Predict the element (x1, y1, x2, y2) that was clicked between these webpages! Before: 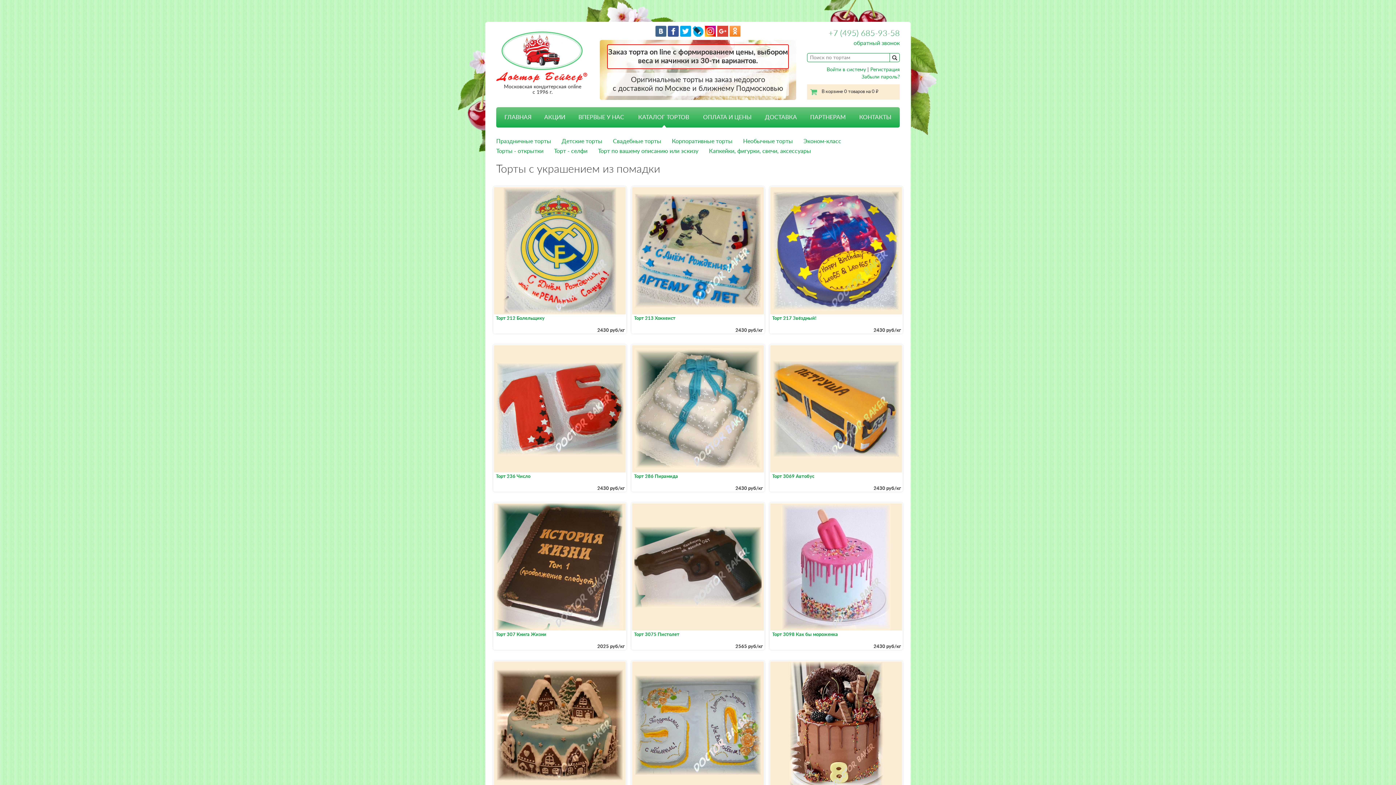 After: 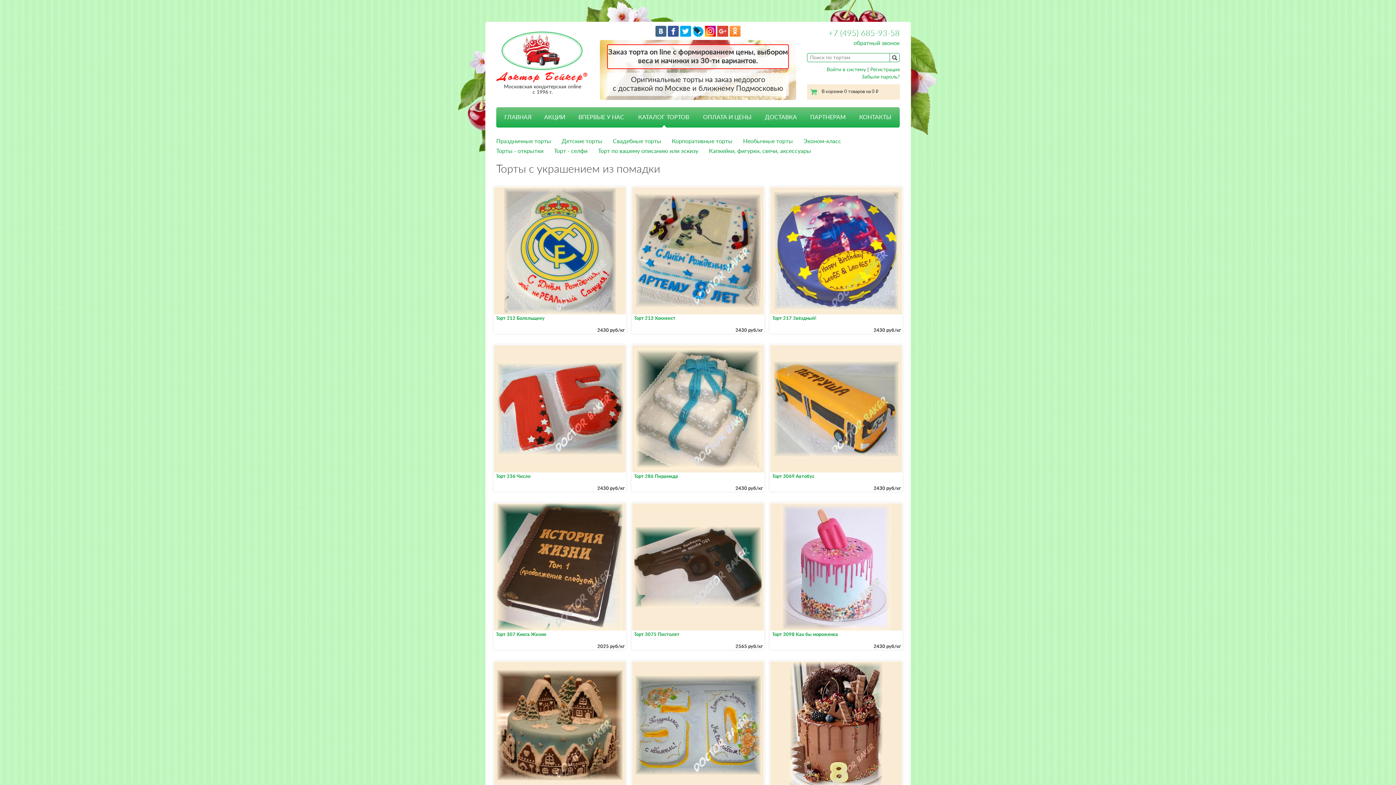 Action: bbox: (680, 28, 691, 33)